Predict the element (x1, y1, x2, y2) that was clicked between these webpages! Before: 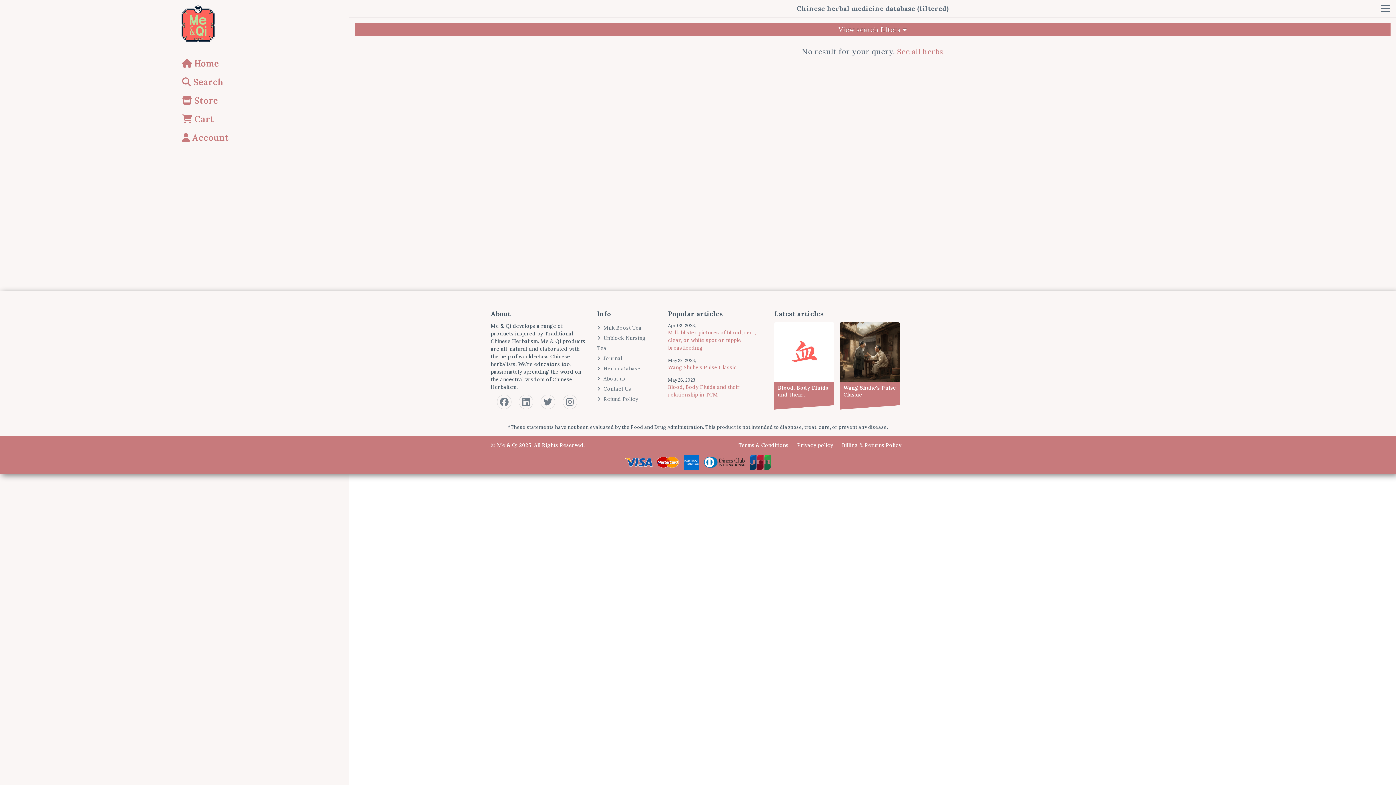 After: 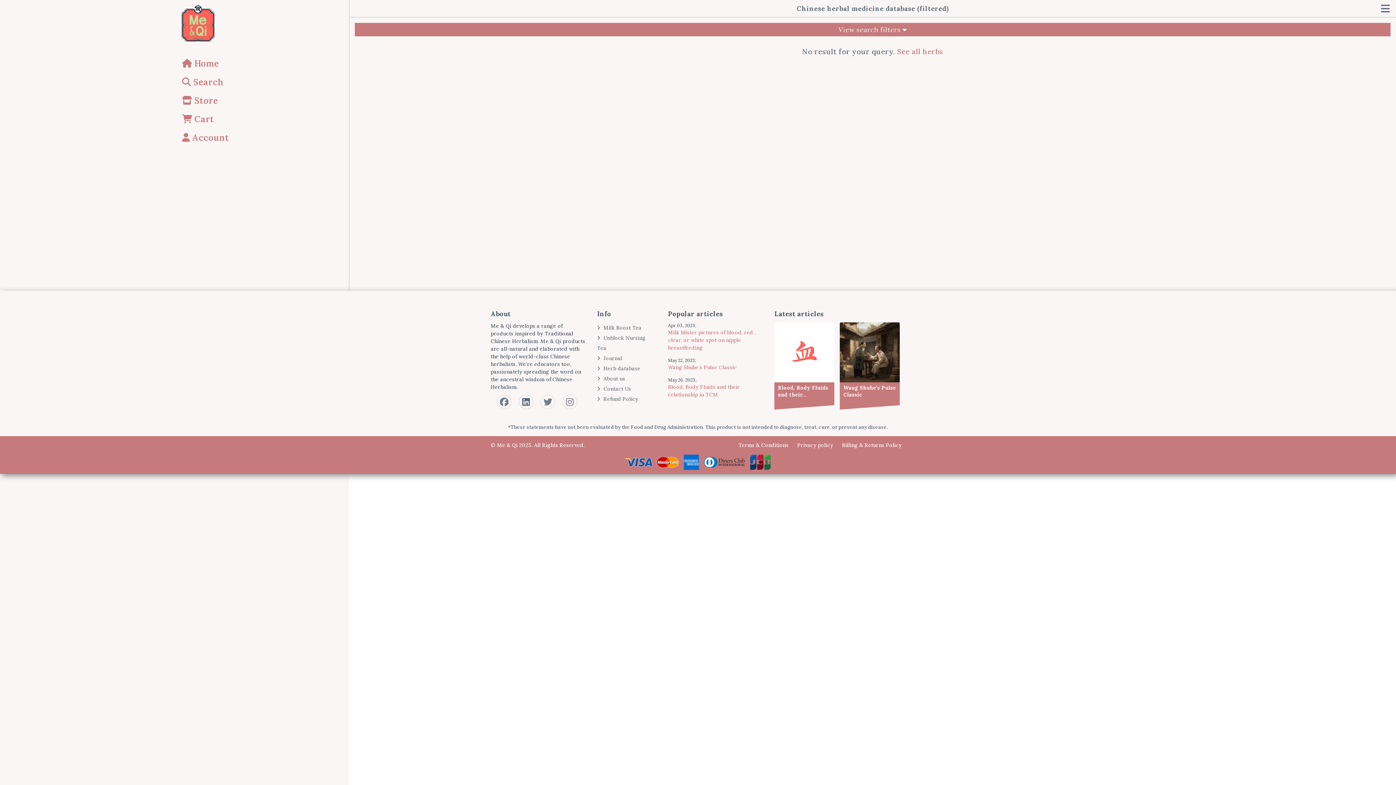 Action: bbox: (518, 394, 533, 409)